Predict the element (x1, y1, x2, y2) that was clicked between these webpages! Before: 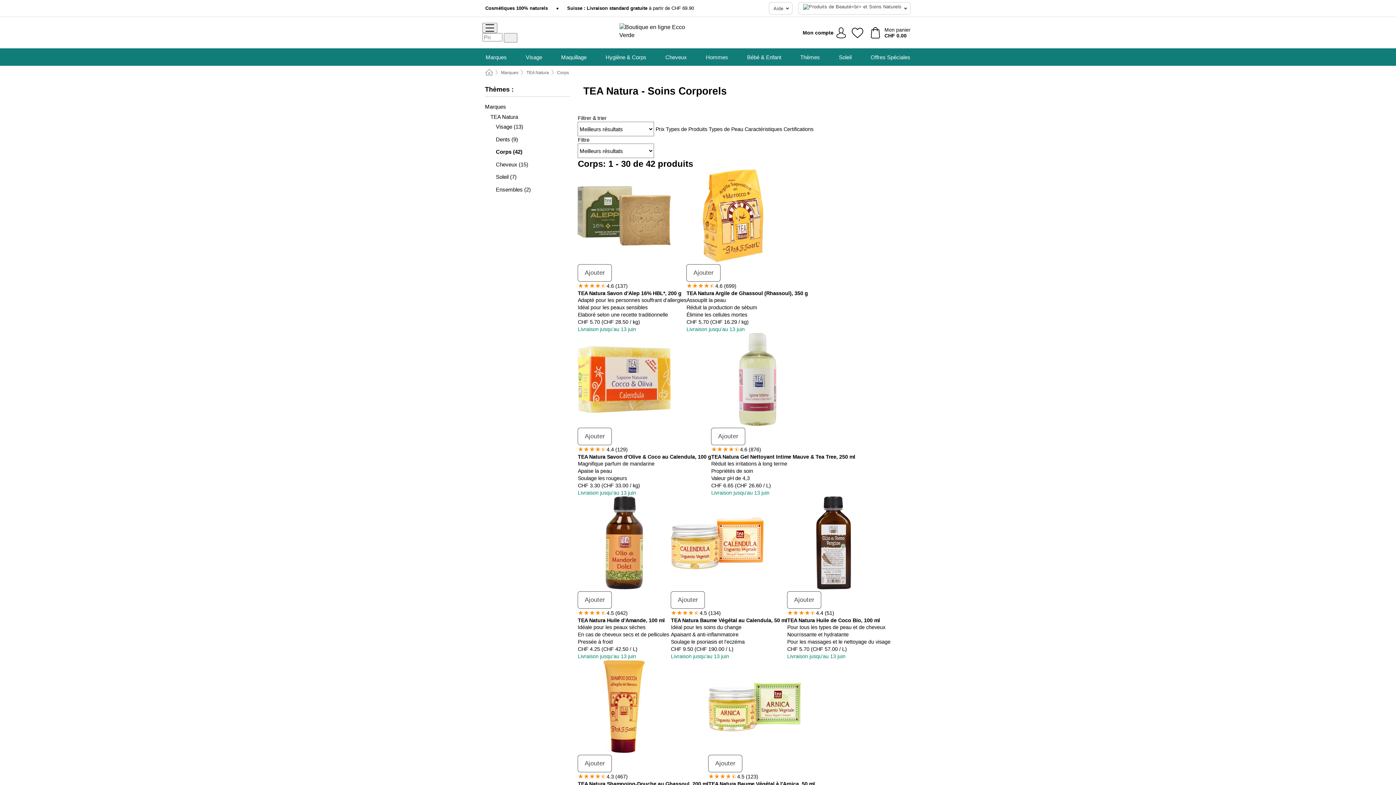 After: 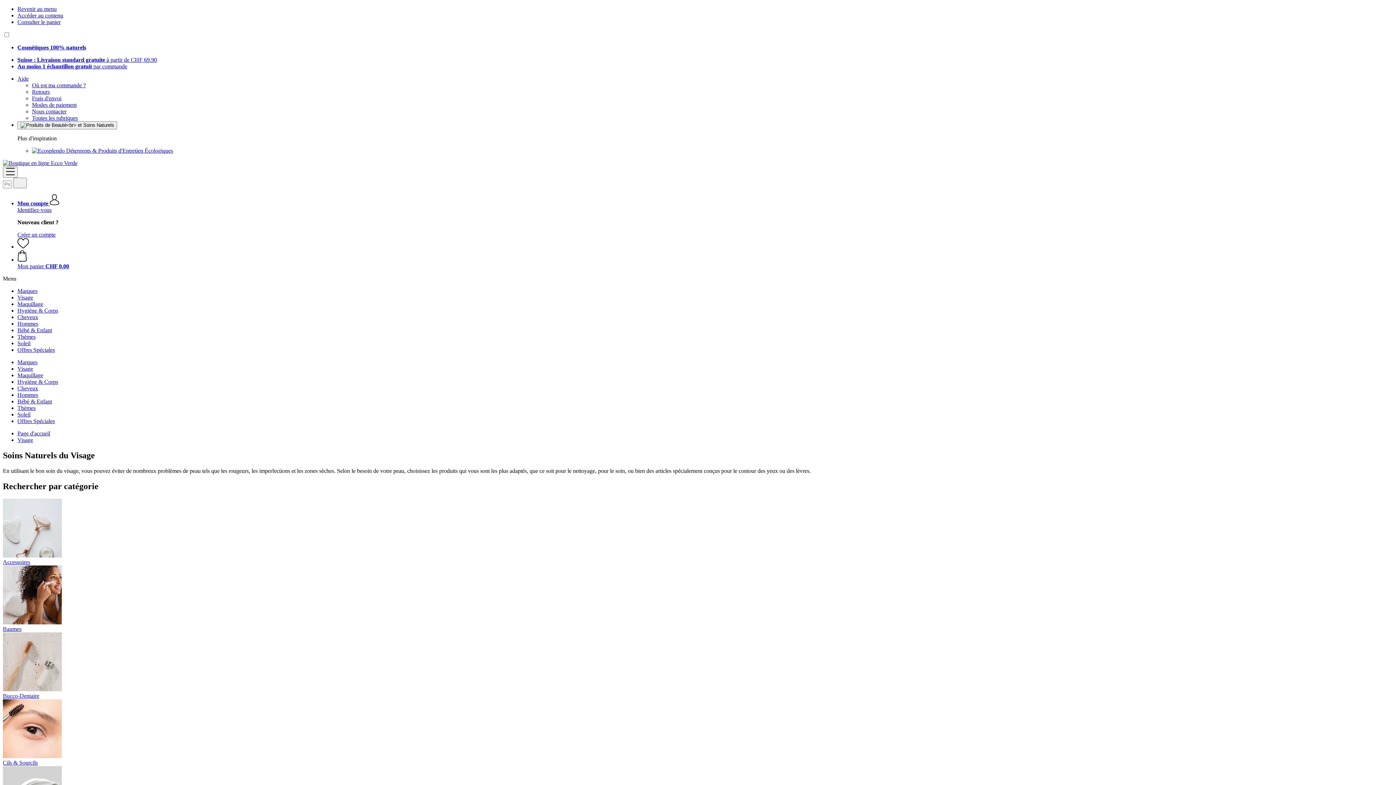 Action: bbox: (525, 48, 542, 65) label: Visage